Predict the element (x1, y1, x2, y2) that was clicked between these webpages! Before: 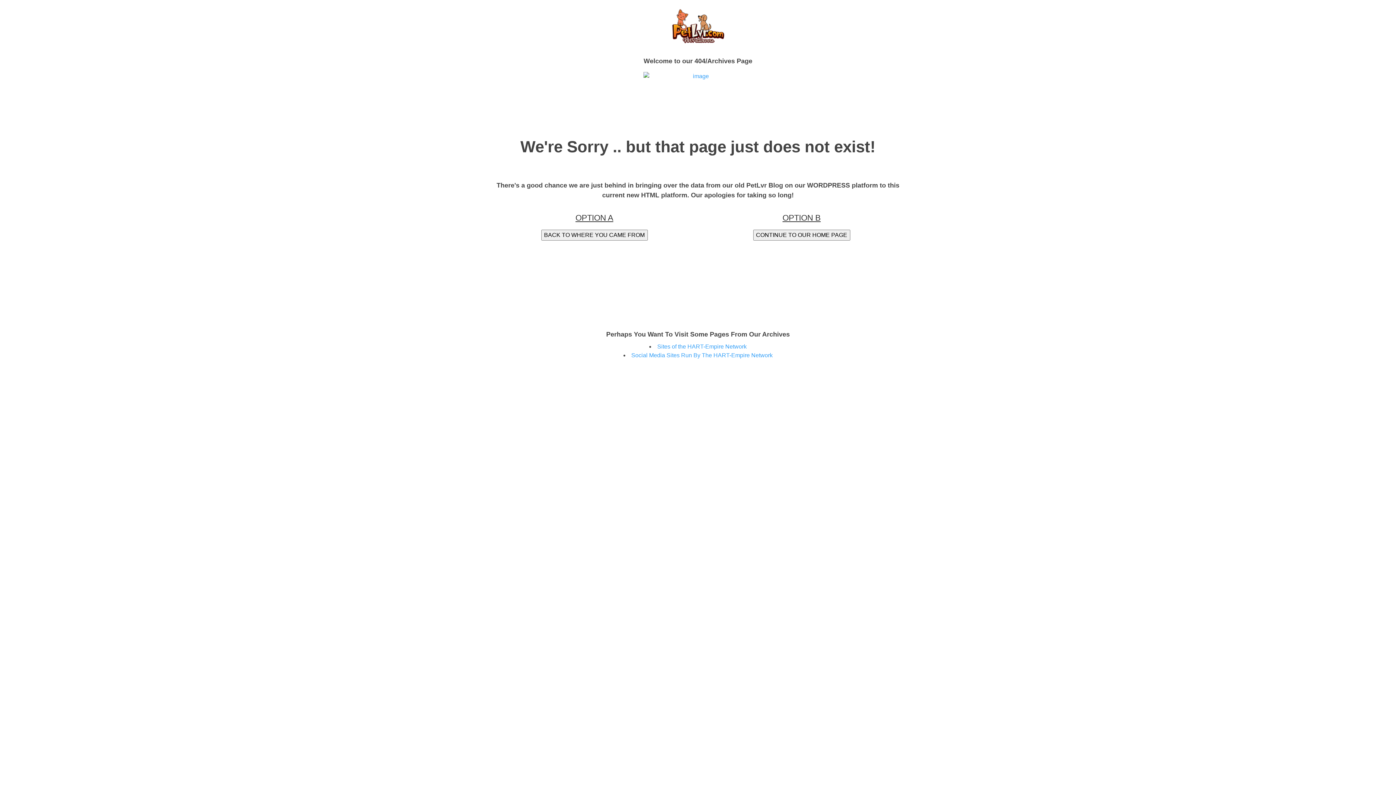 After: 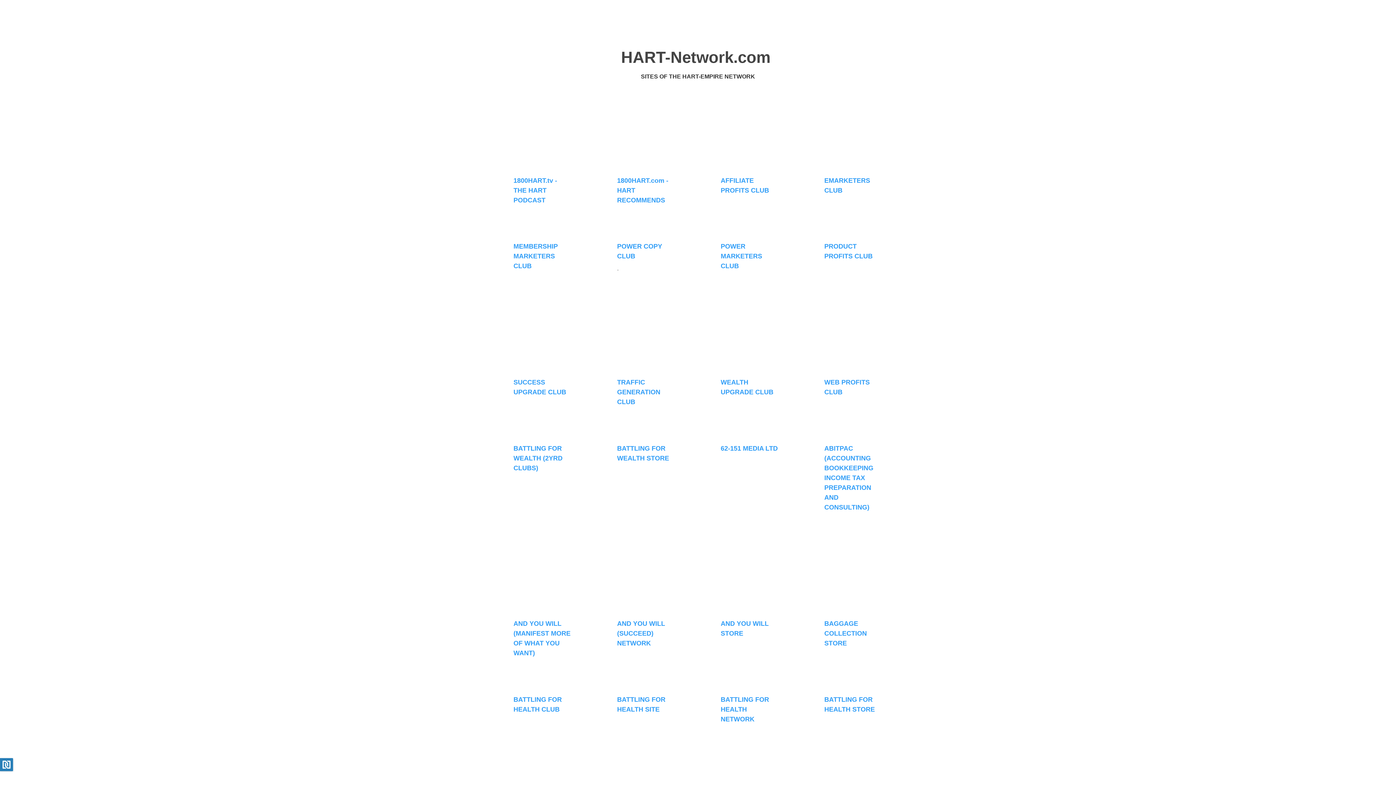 Action: bbox: (657, 343, 746, 349) label: Sites of the HART-Empire Network